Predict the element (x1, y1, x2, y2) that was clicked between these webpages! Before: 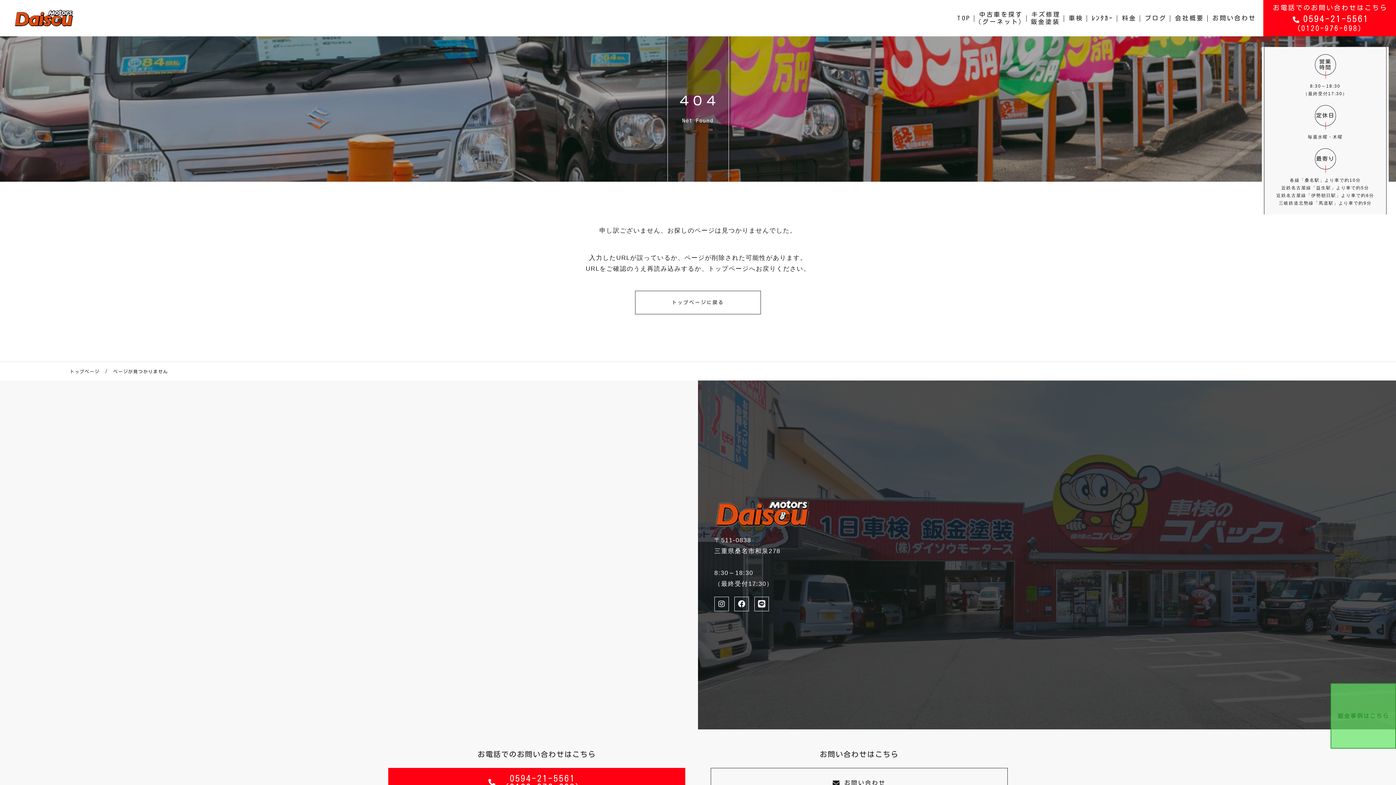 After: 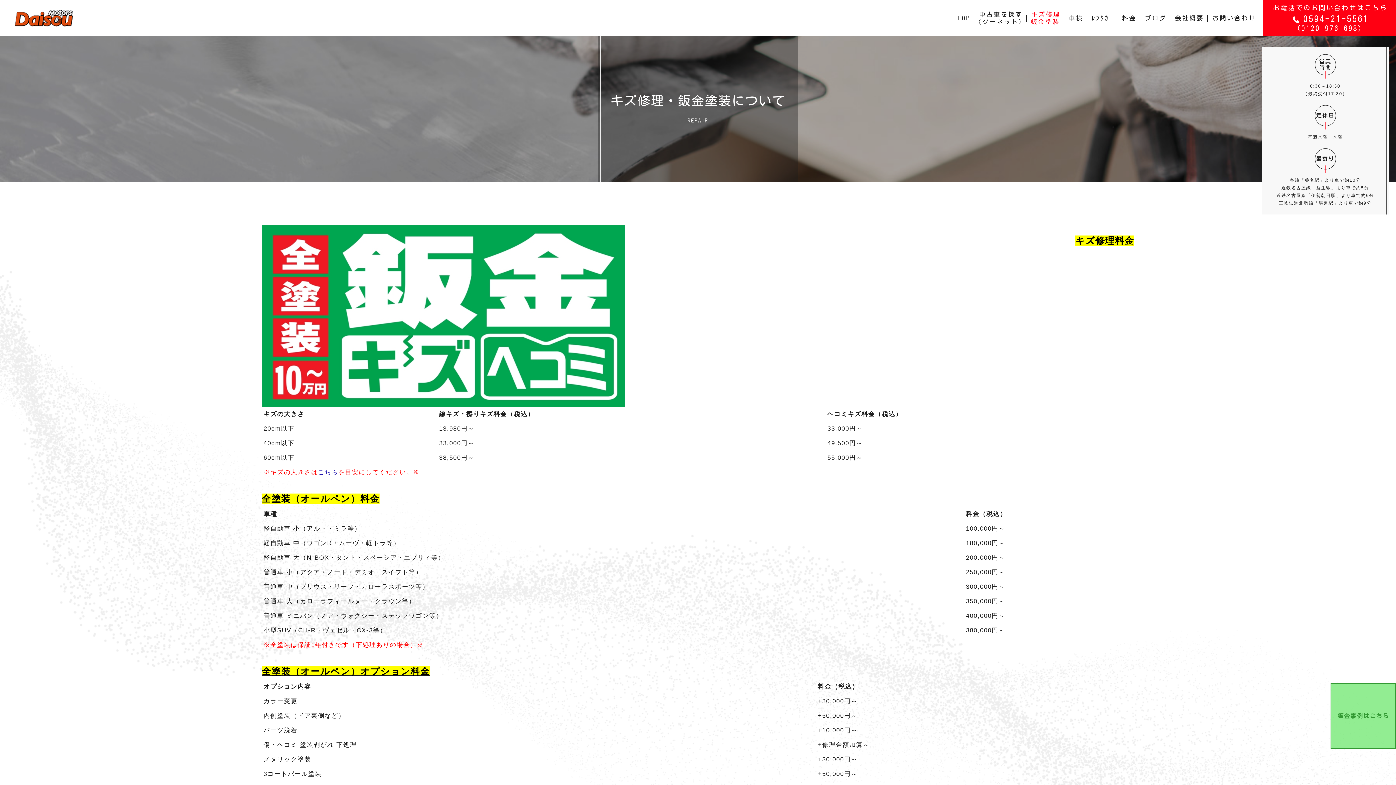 Action: label: キズ修理
鈑金塗装 bbox: (1030, 6, 1060, 30)